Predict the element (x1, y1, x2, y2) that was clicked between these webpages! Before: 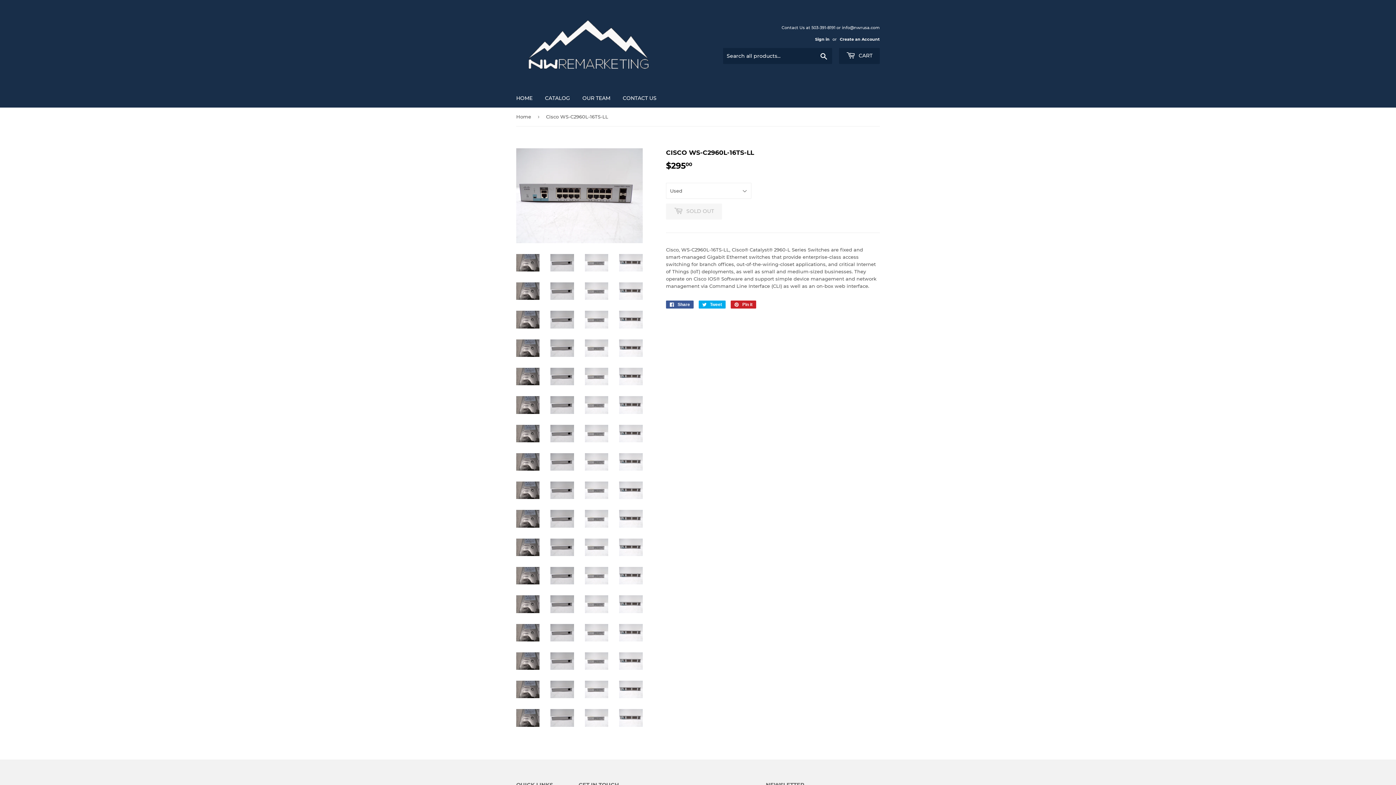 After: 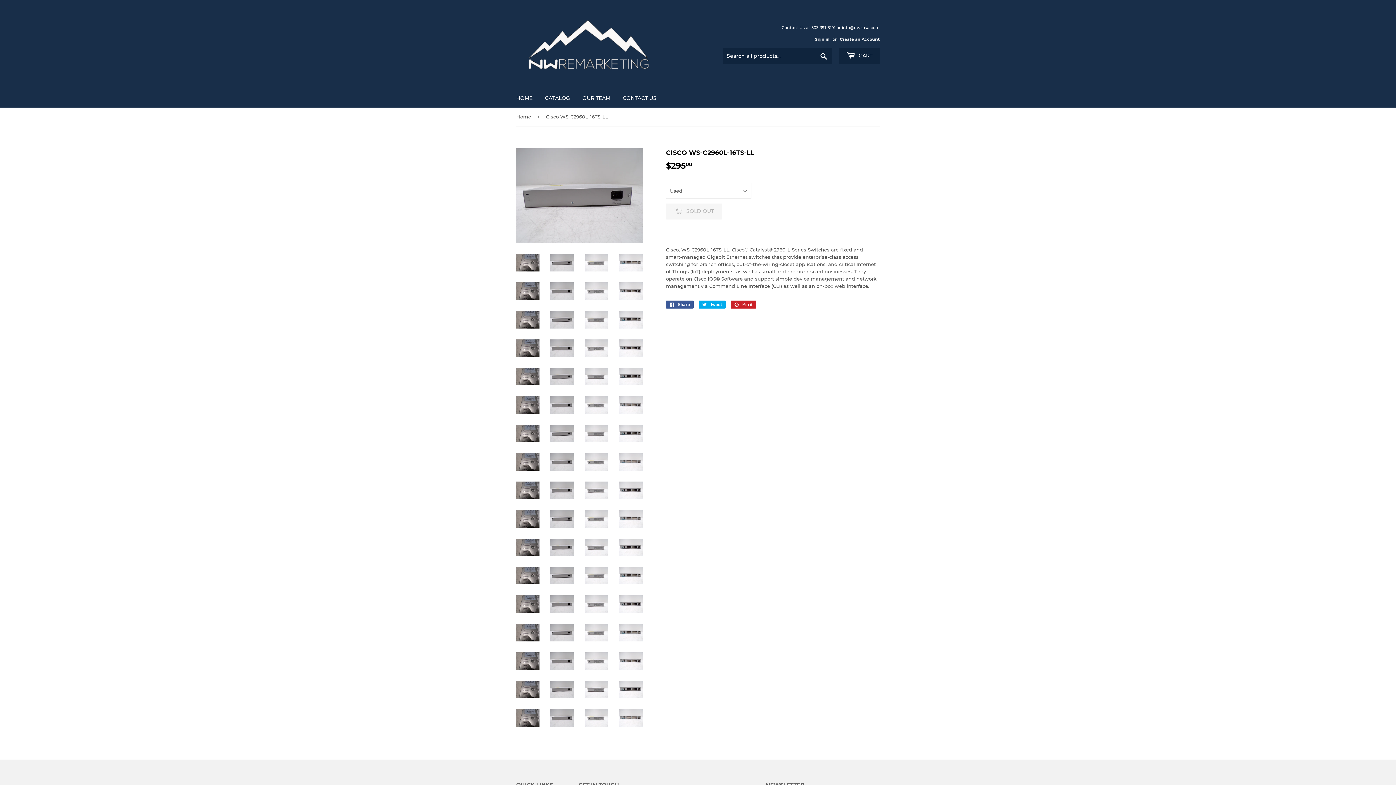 Action: bbox: (550, 282, 574, 300)